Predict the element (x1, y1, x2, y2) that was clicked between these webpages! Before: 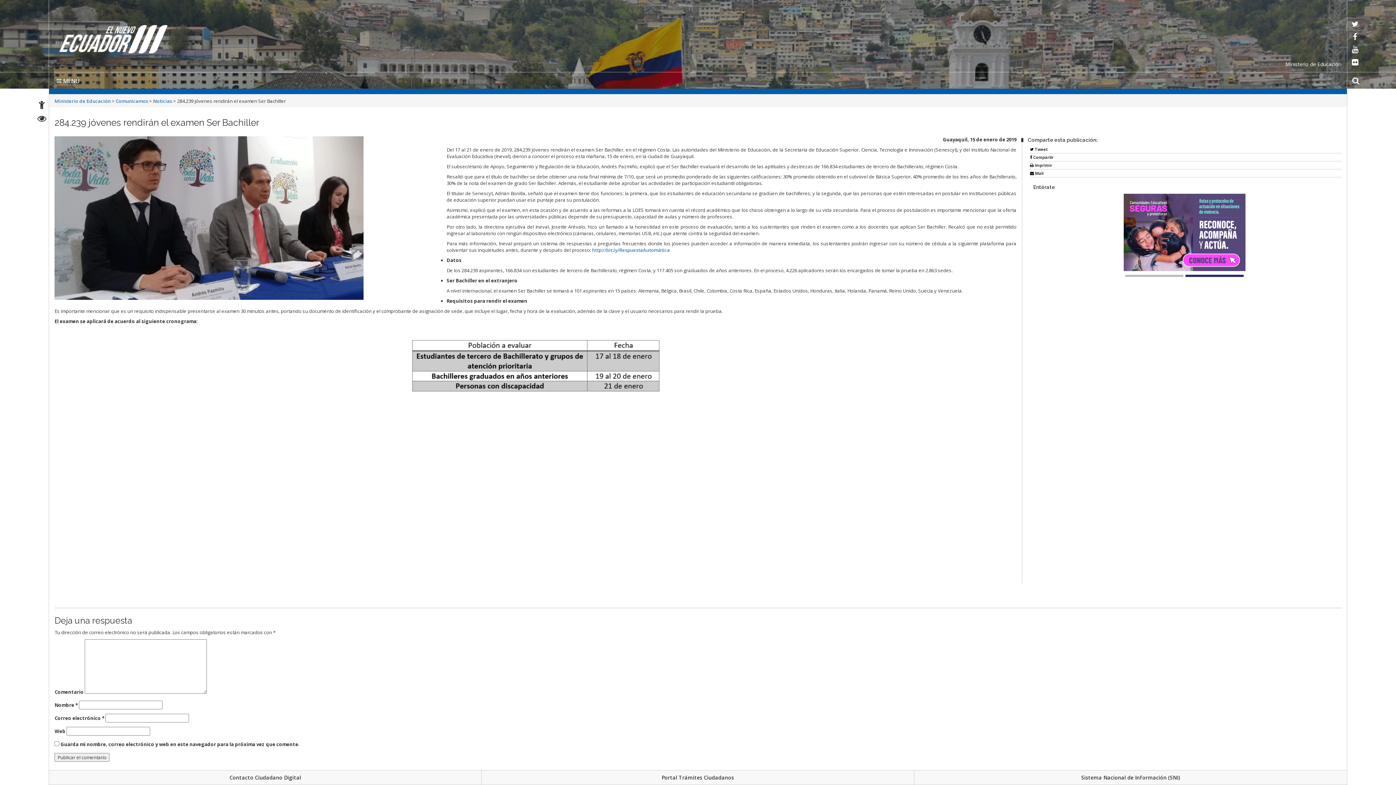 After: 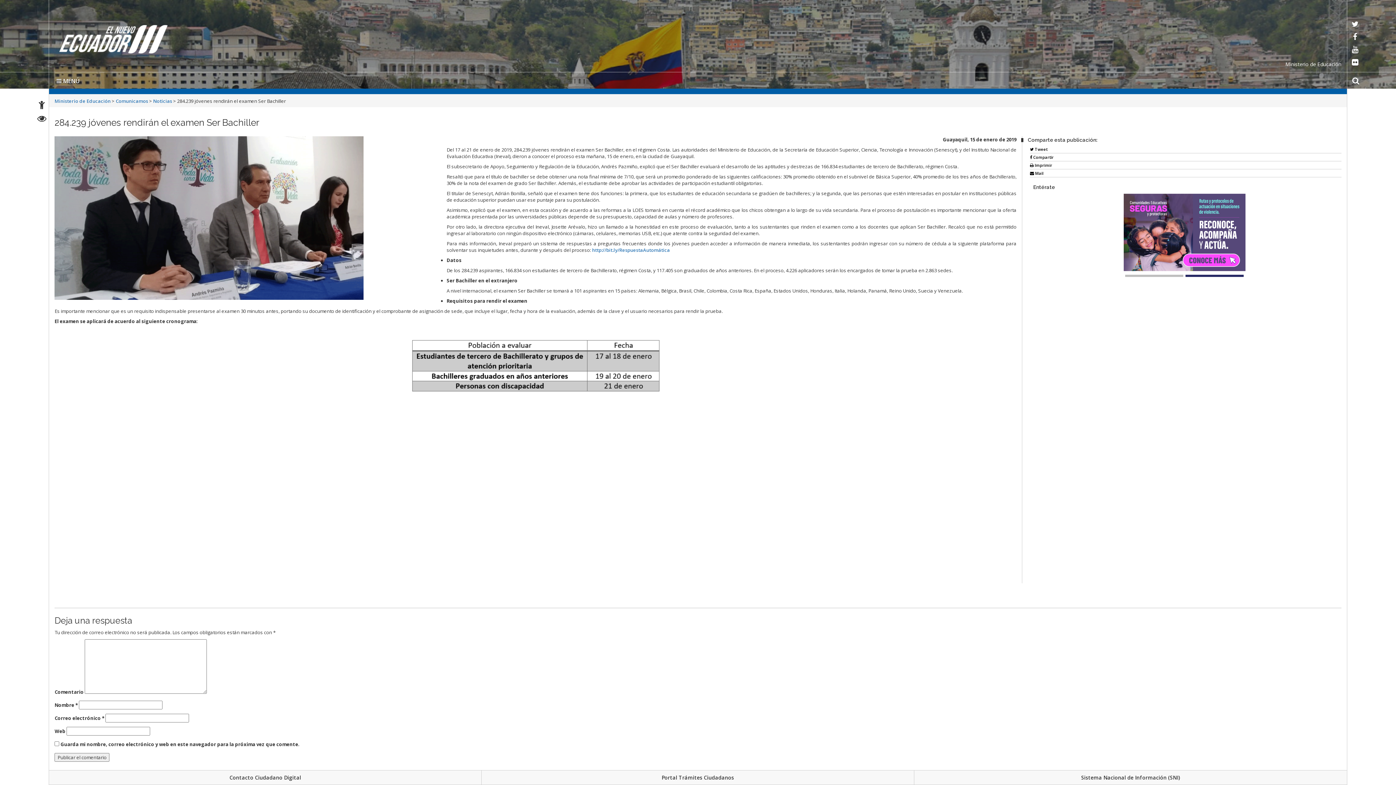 Action: bbox: (1185, 274, 1244, 277) label: Comunidades Educativas seguras y protegidas